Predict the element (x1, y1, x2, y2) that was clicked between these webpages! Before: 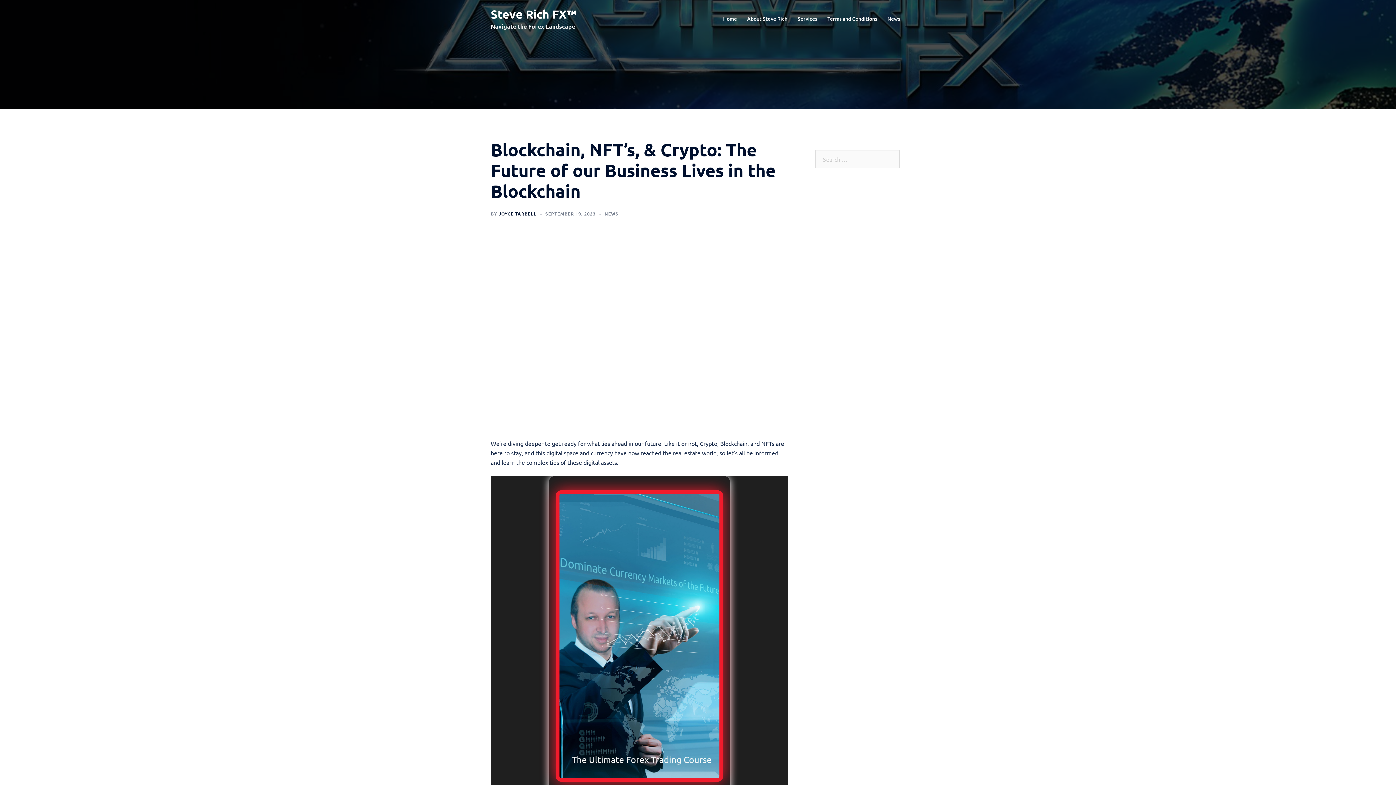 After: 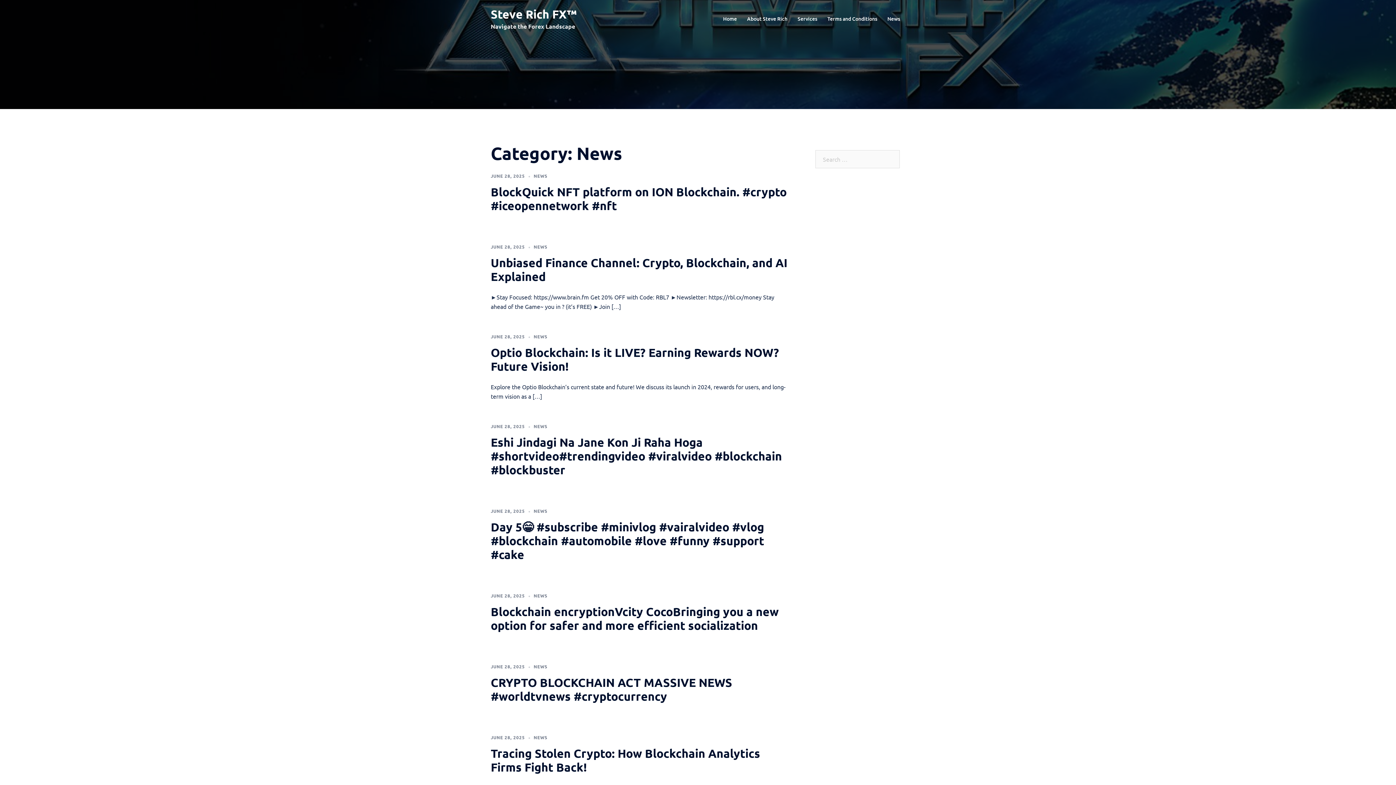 Action: bbox: (604, 210, 618, 216) label: NEWS